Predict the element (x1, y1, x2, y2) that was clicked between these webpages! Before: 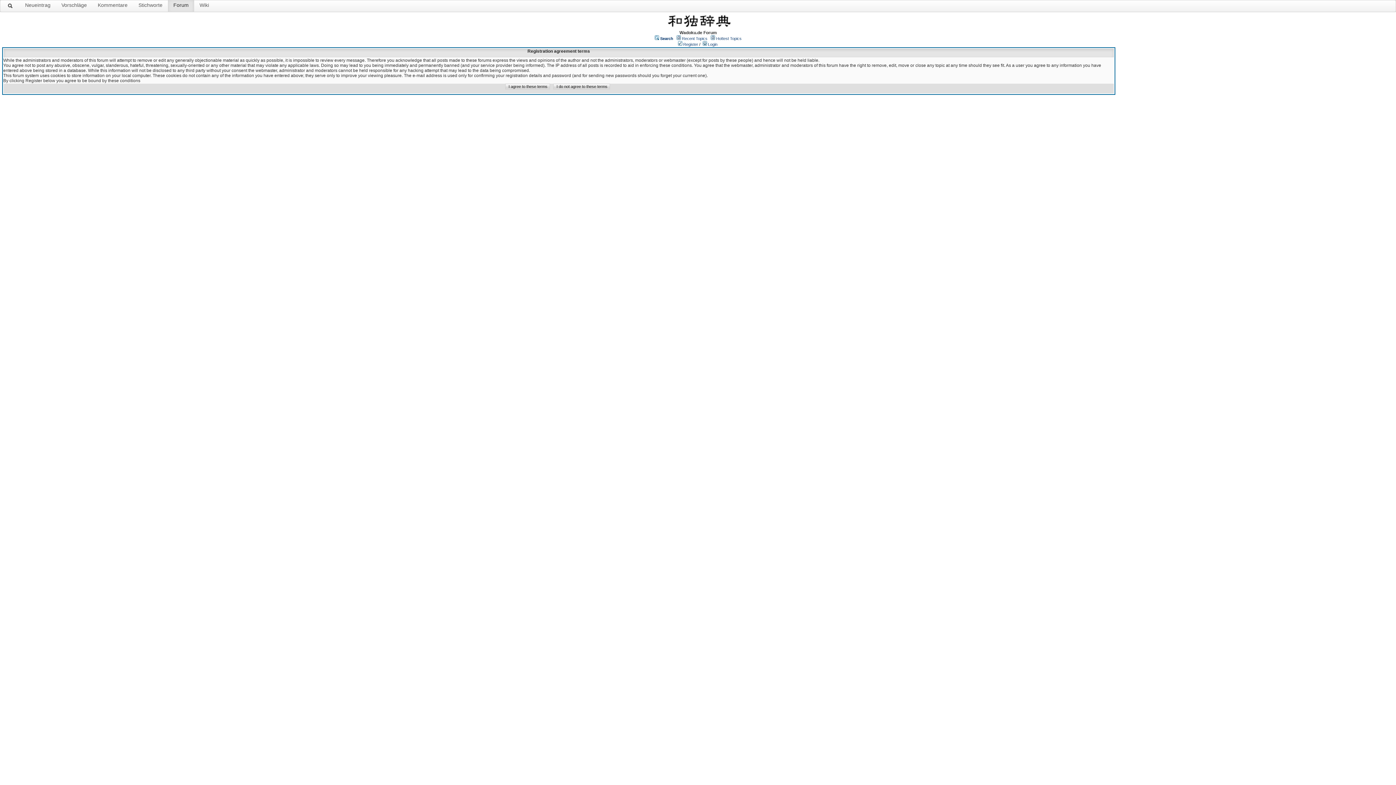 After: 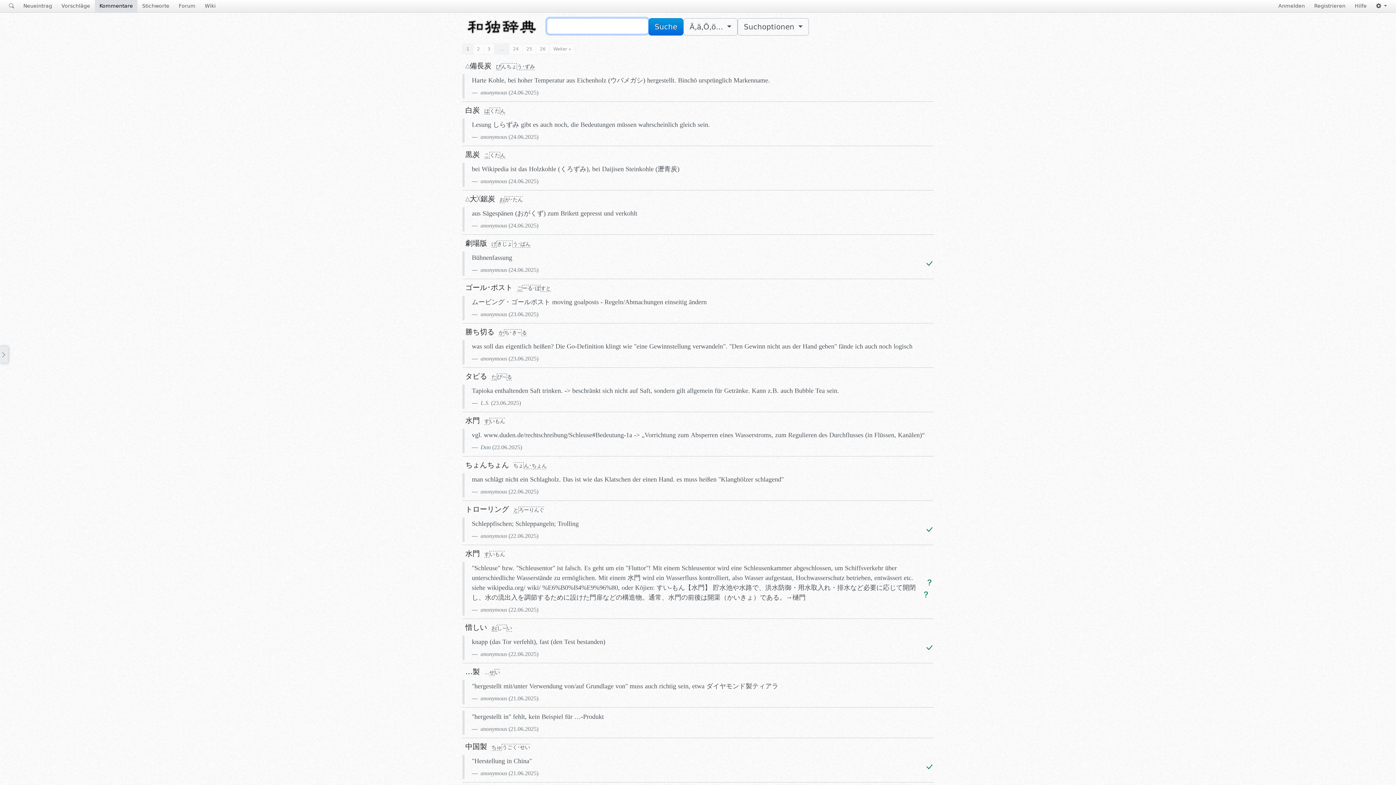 Action: label: Kommentare bbox: (92, -1, 133, 11)